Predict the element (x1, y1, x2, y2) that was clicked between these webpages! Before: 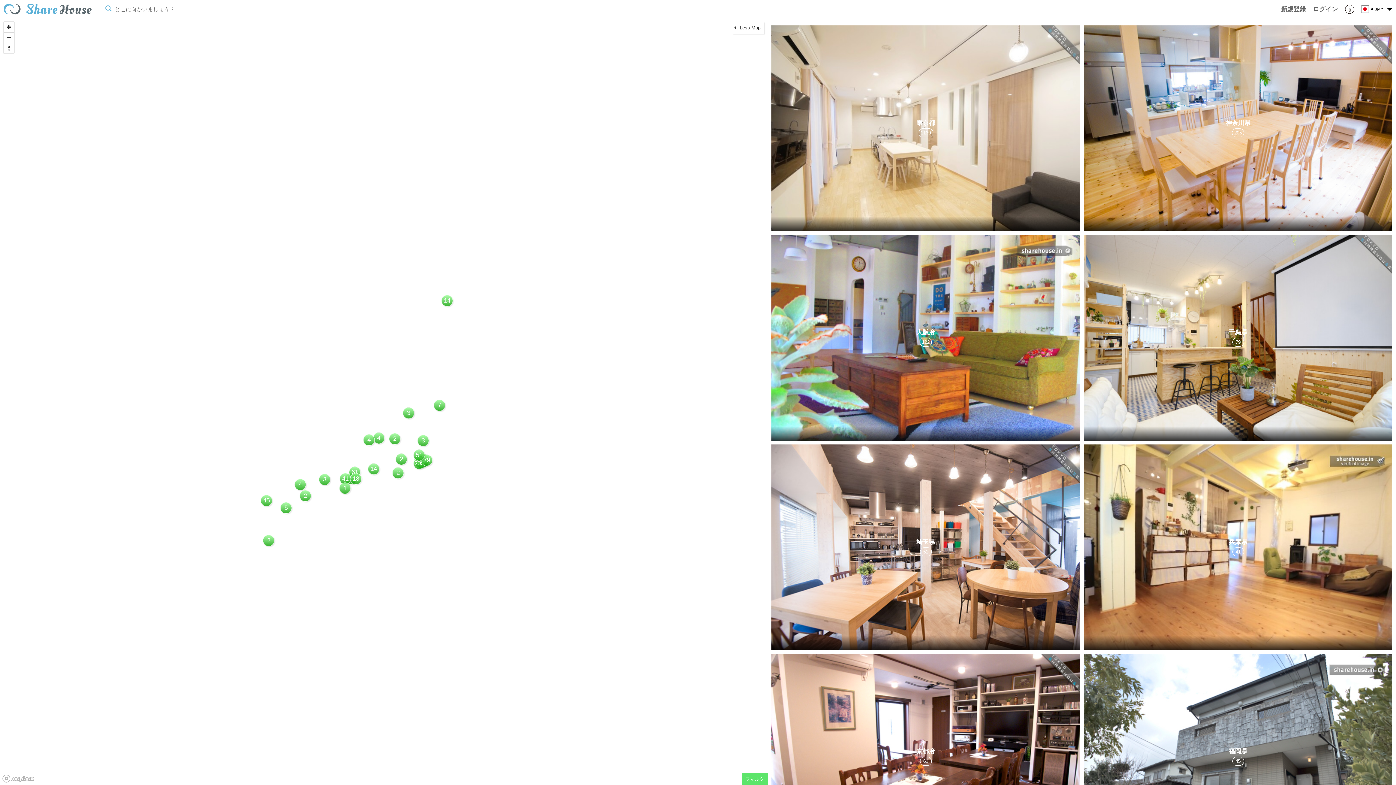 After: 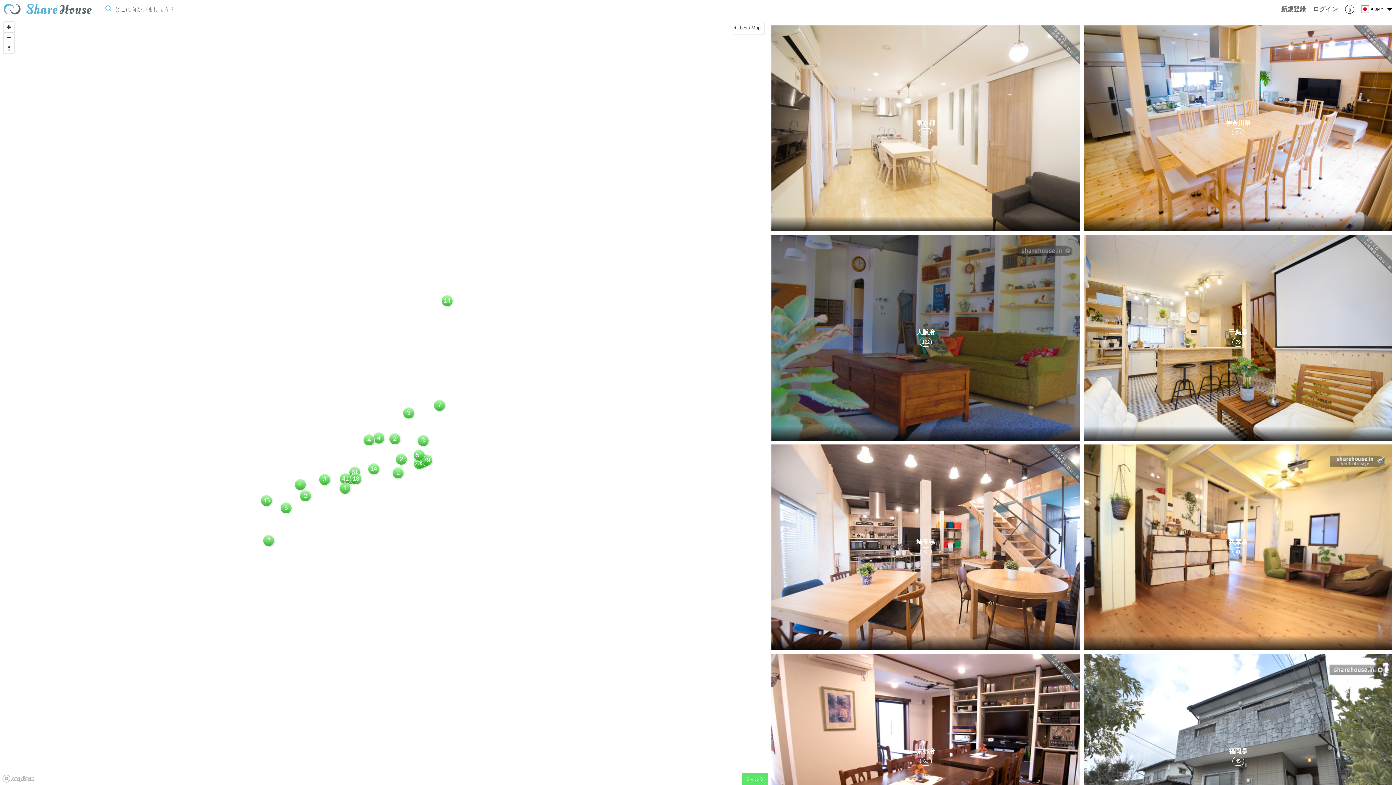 Action: bbox: (771, 235, 1080, 440) label: 大阪府
122